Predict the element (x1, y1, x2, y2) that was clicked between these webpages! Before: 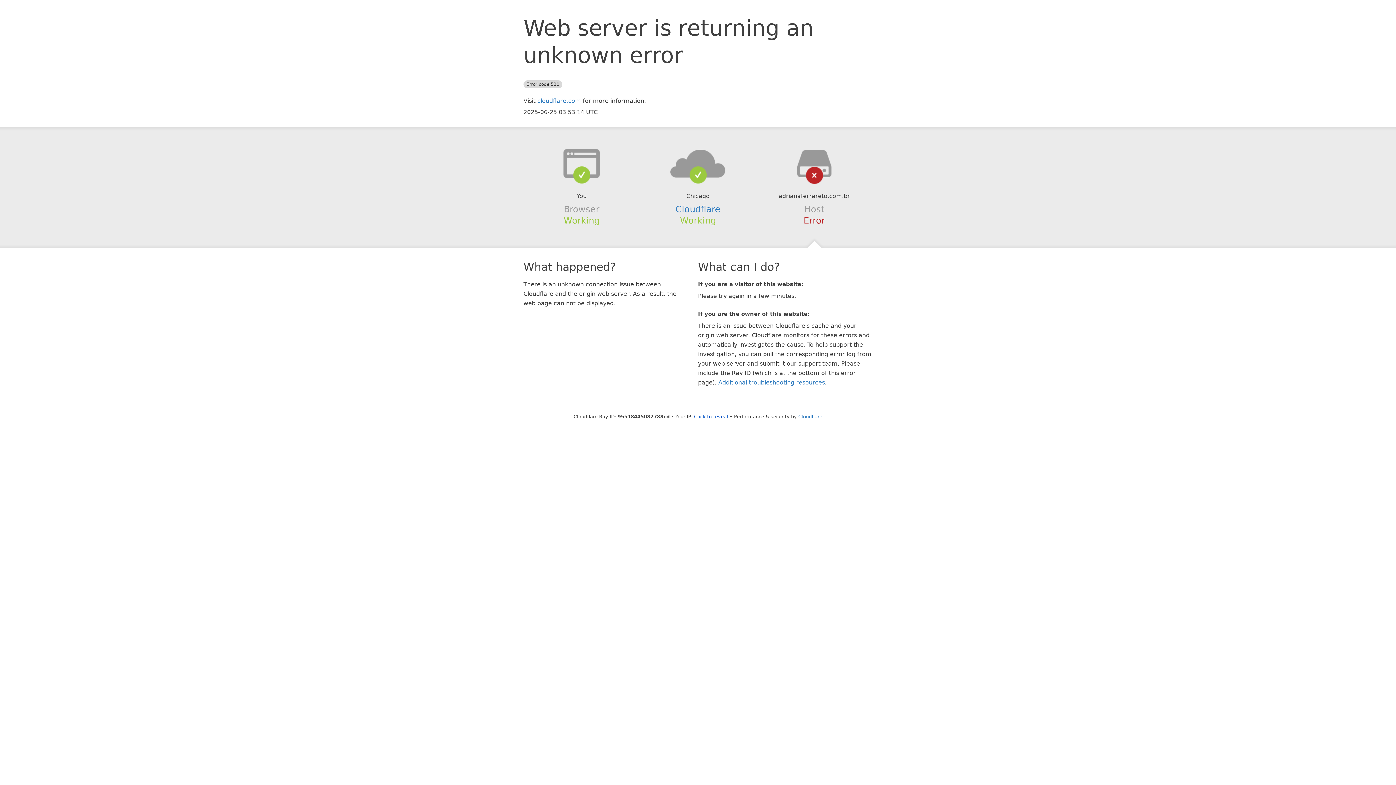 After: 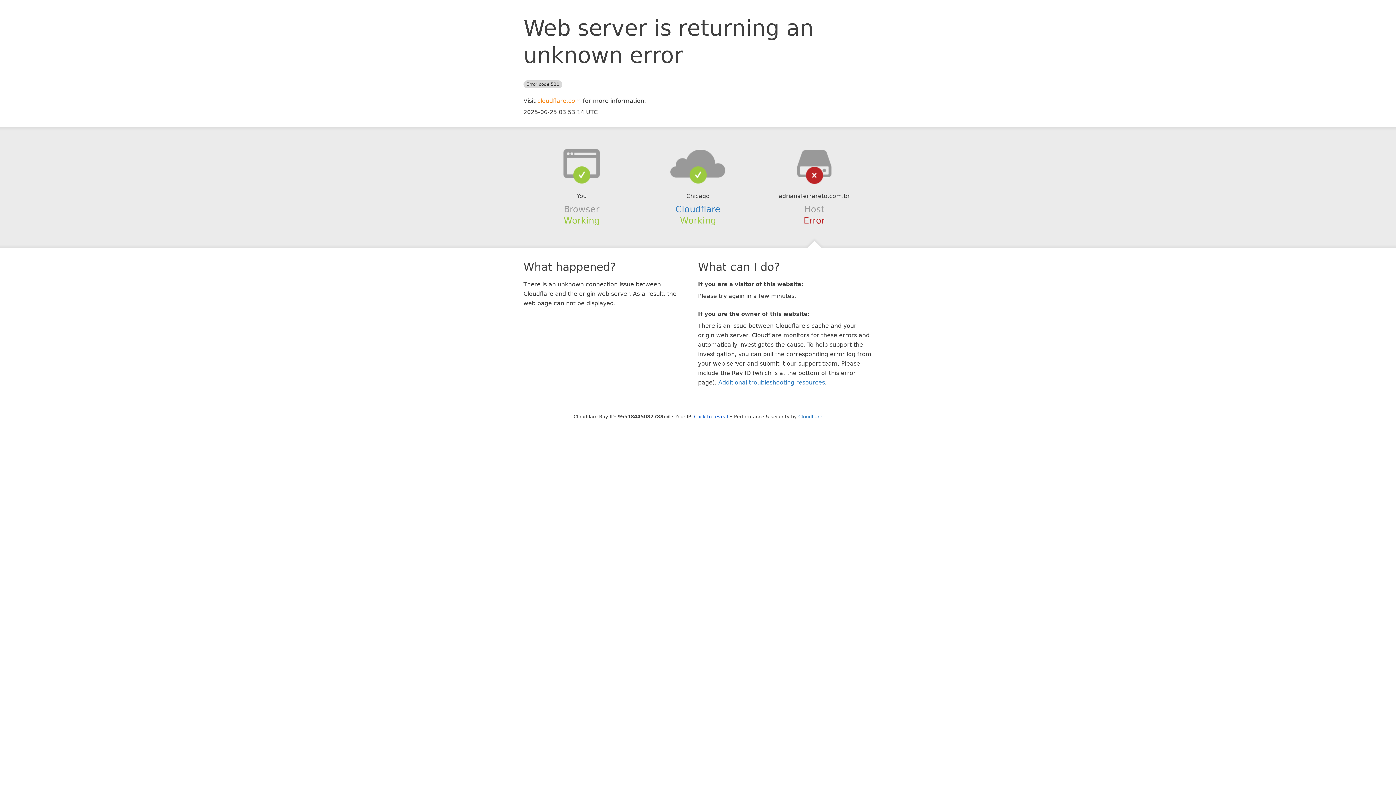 Action: bbox: (537, 97, 581, 104) label: cloudflare.com